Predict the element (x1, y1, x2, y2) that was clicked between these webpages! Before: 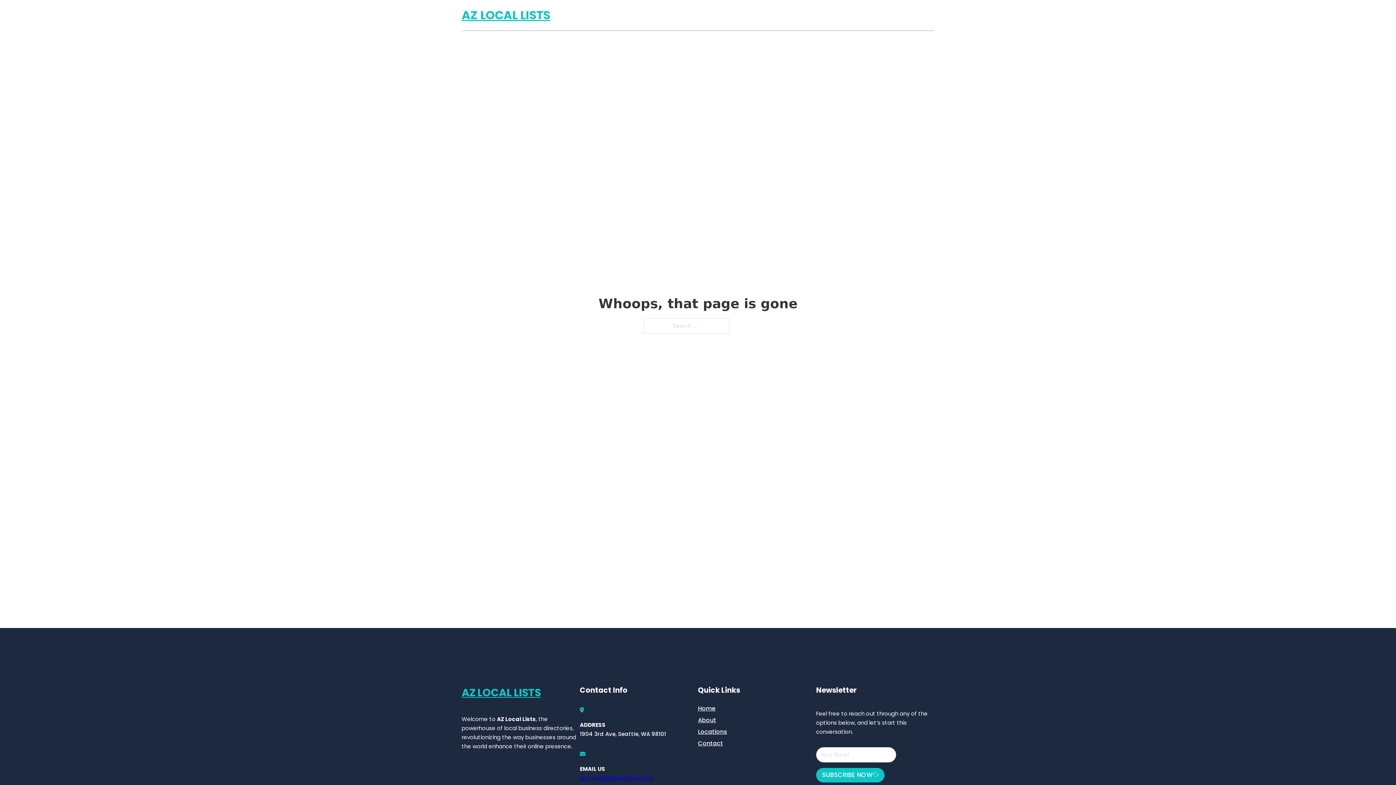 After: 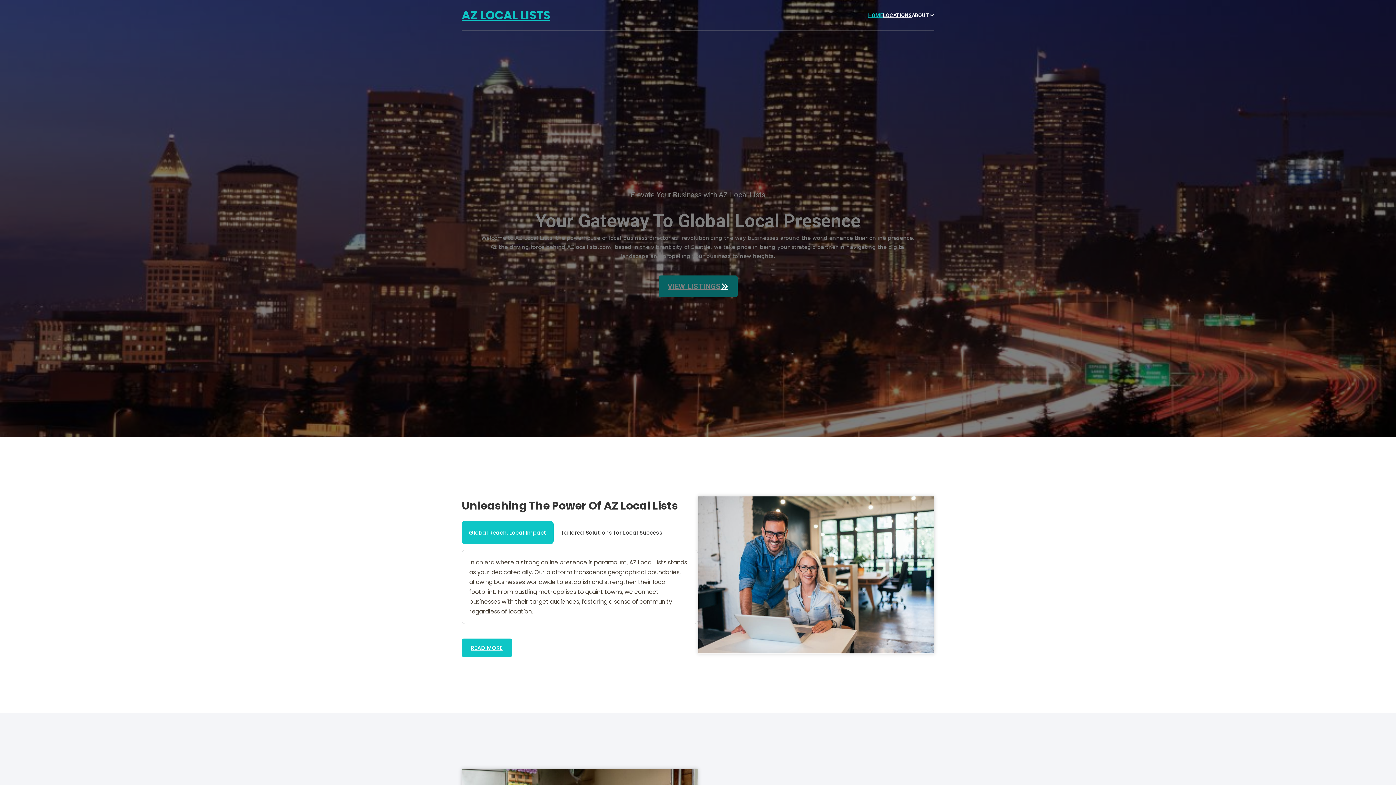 Action: label: HOME bbox: (868, 11, 883, 19)